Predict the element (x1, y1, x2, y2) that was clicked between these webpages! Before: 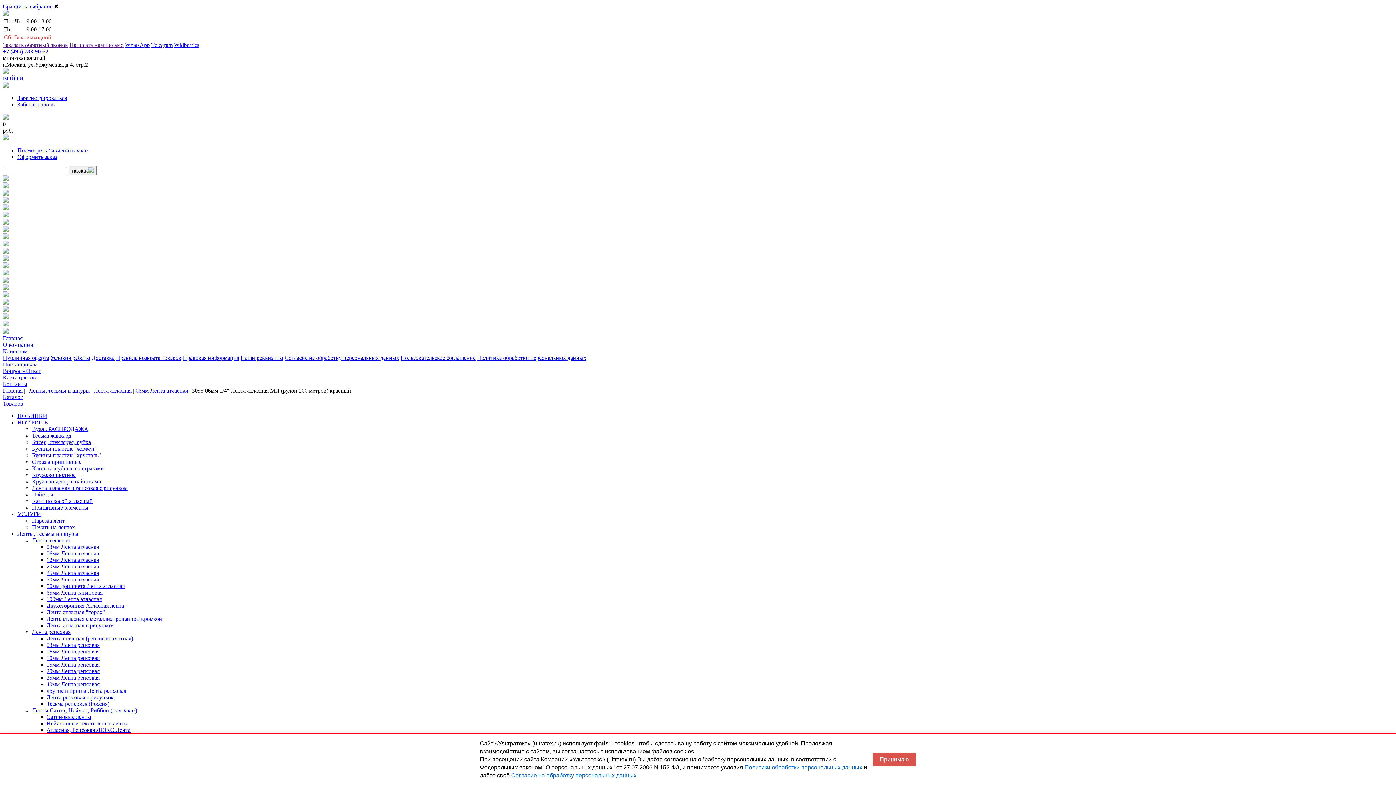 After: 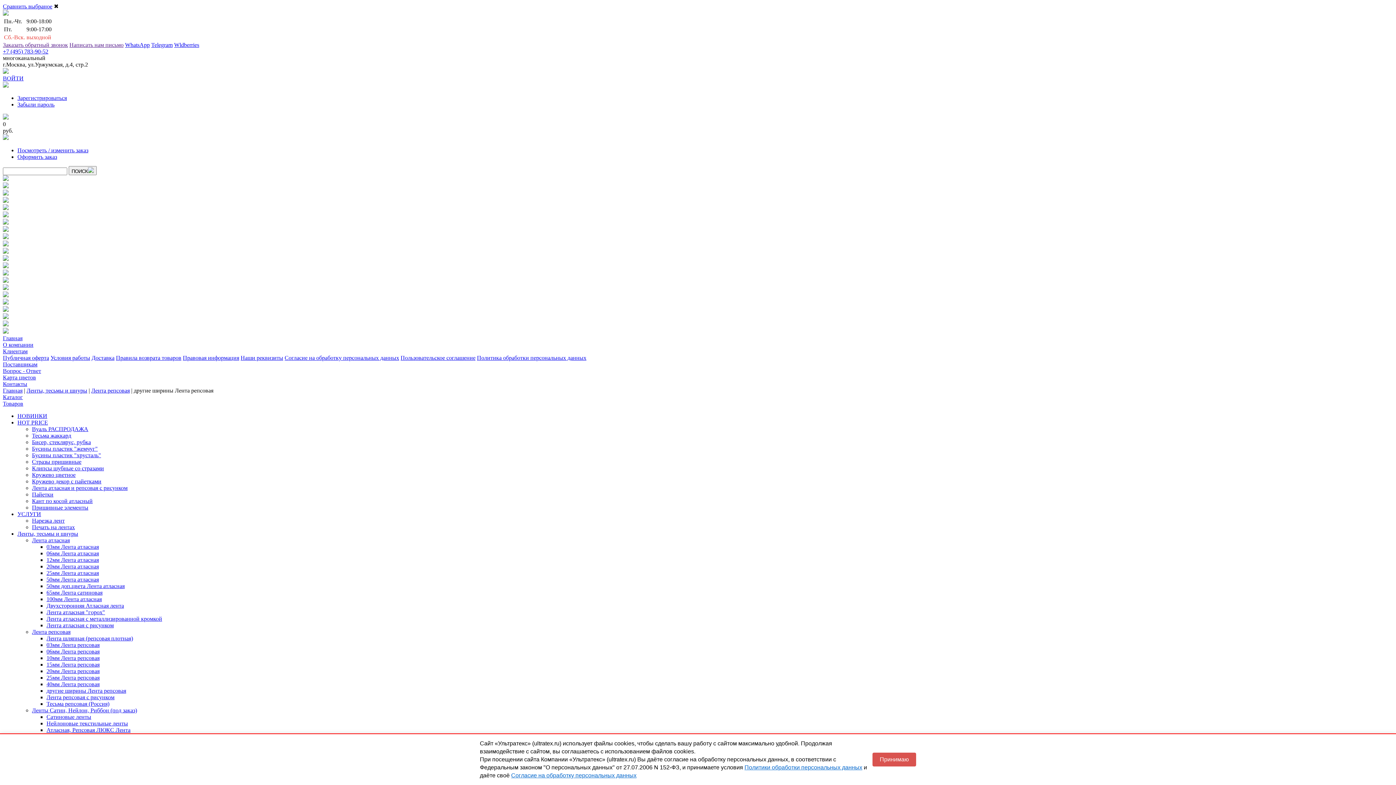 Action: label: другие ширины Лента репсовая bbox: (46, 688, 126, 694)